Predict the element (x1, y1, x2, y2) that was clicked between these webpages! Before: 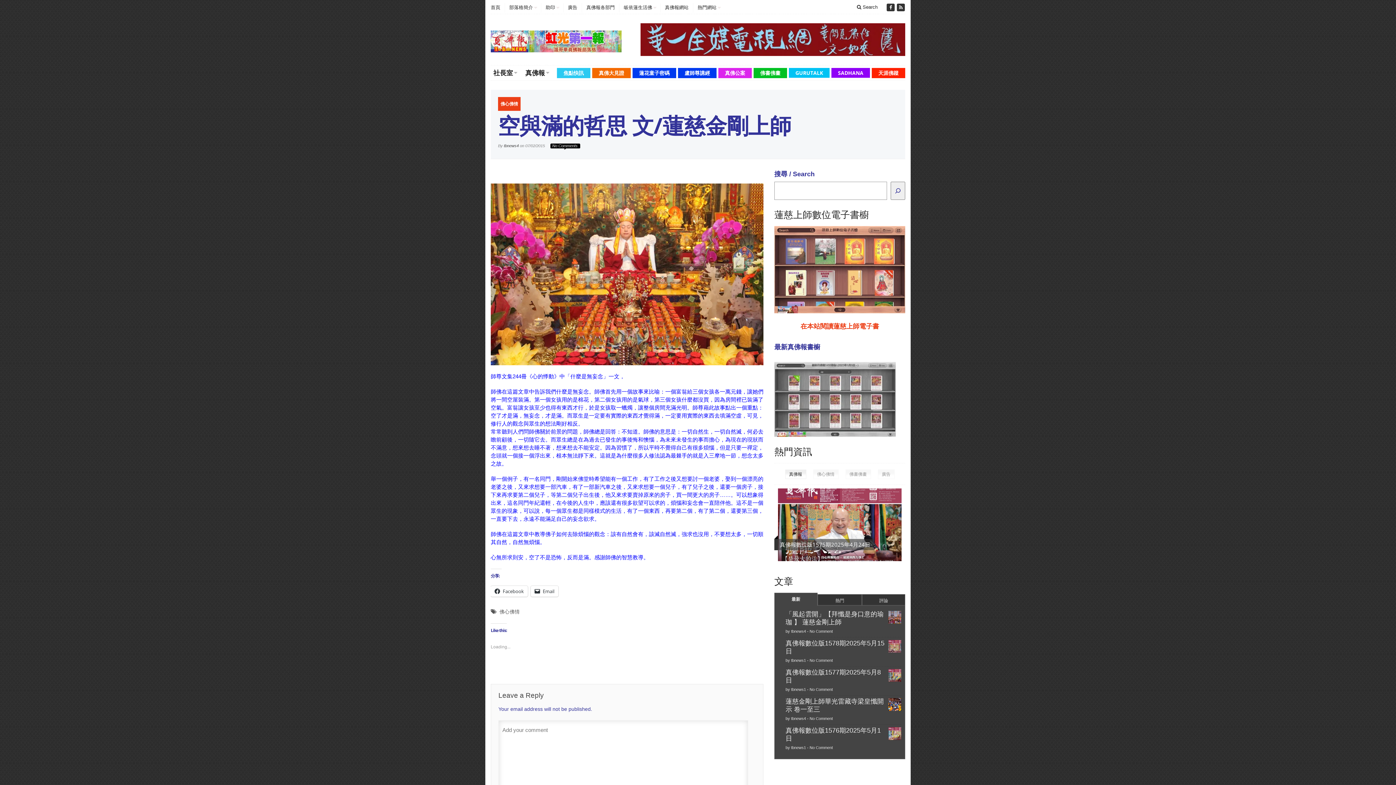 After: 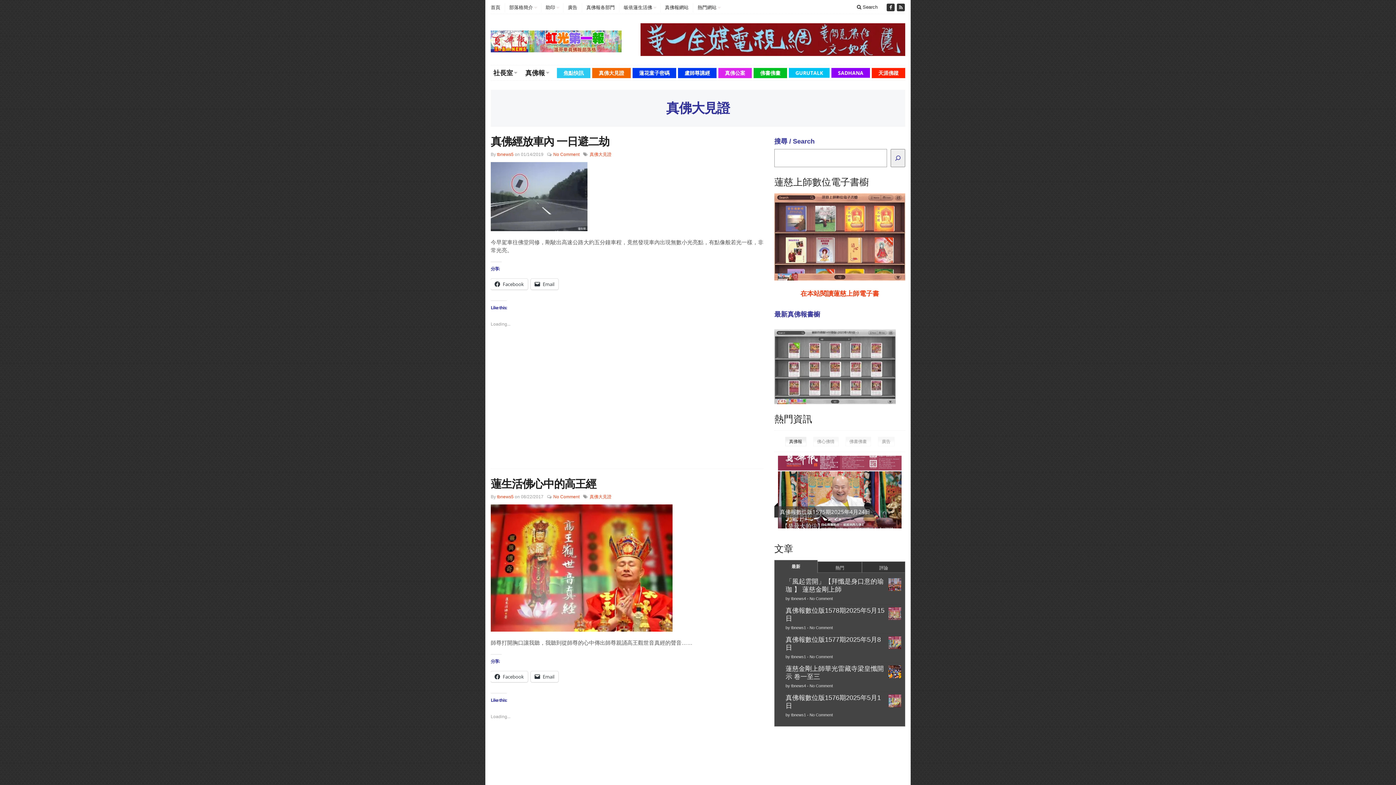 Action: bbox: (592, 68, 630, 78) label: 真佛大見證